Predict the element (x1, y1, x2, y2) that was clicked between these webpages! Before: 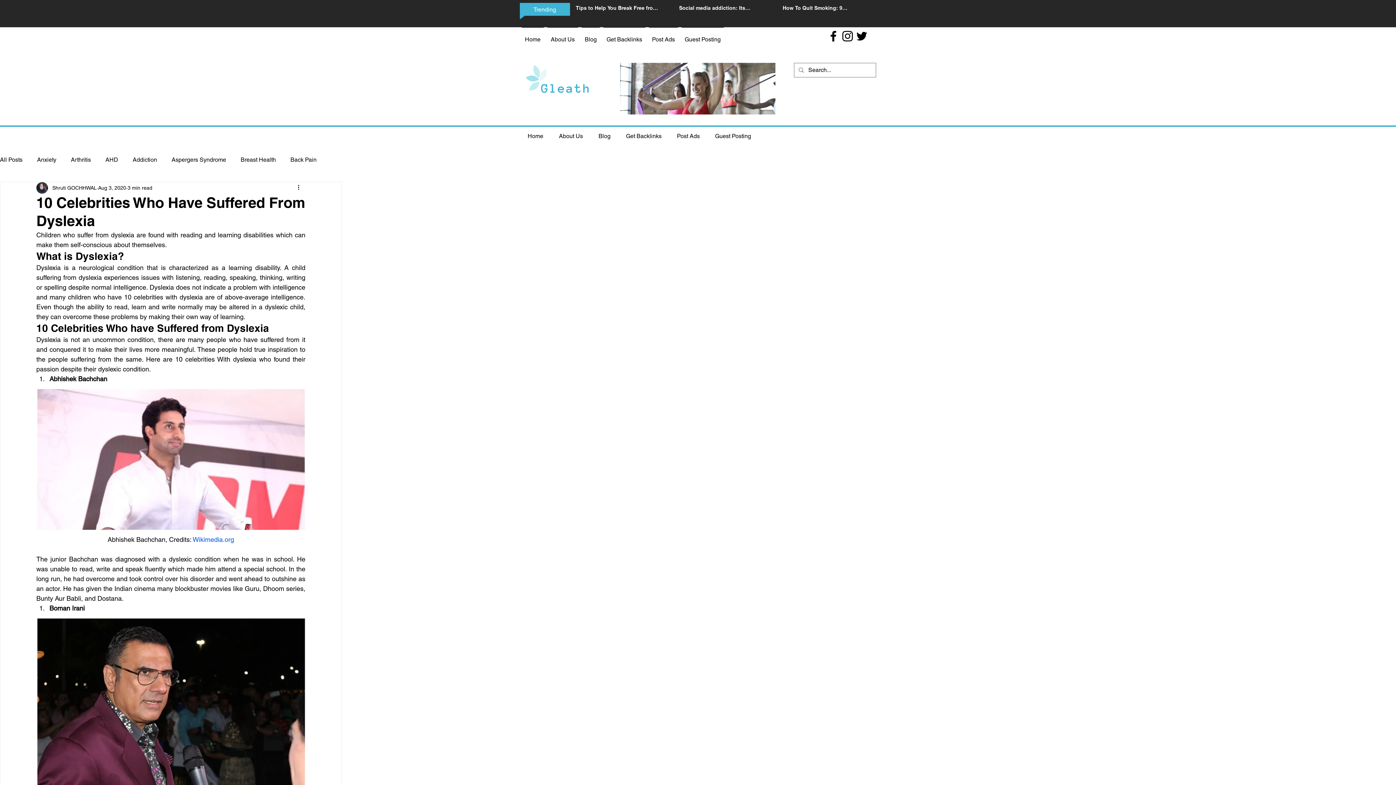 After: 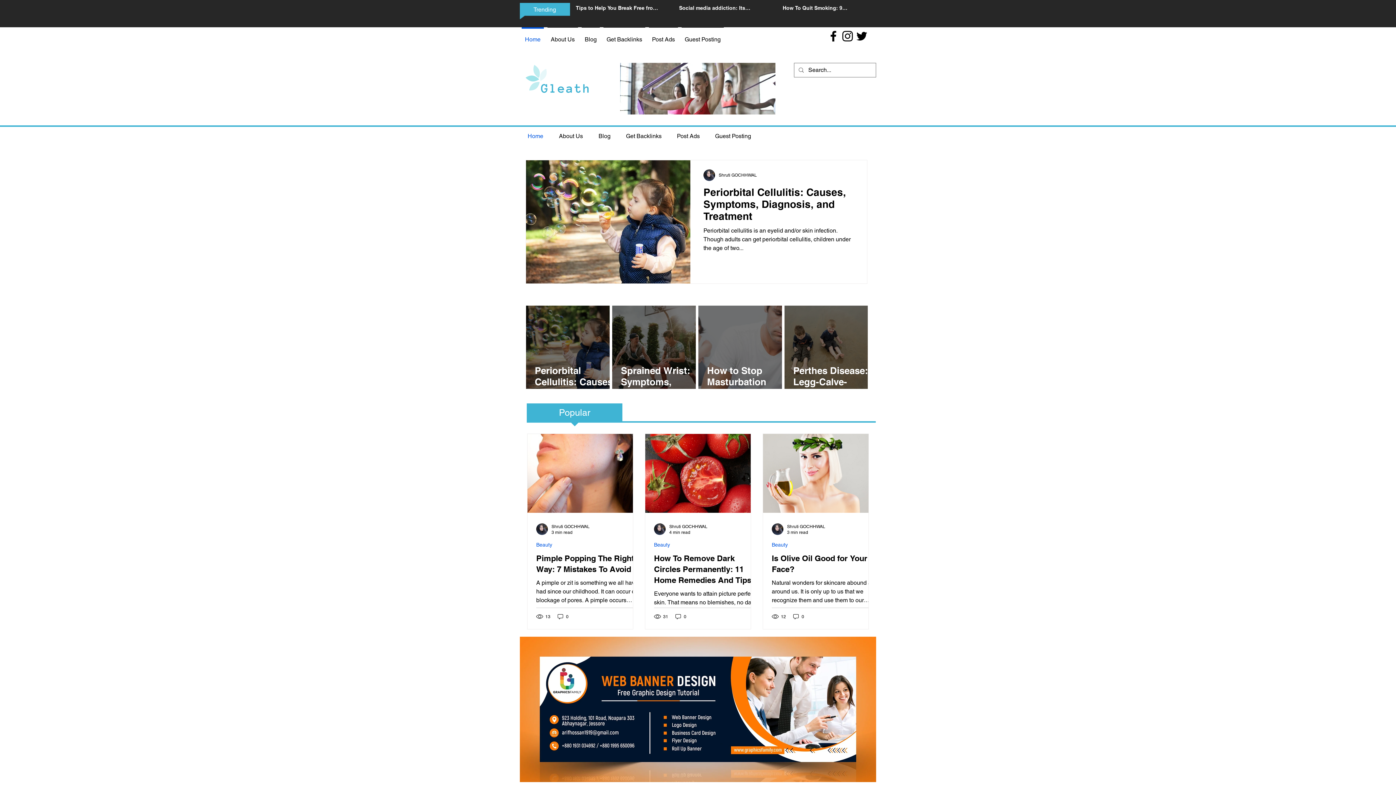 Action: bbox: (520, 62, 605, 97)